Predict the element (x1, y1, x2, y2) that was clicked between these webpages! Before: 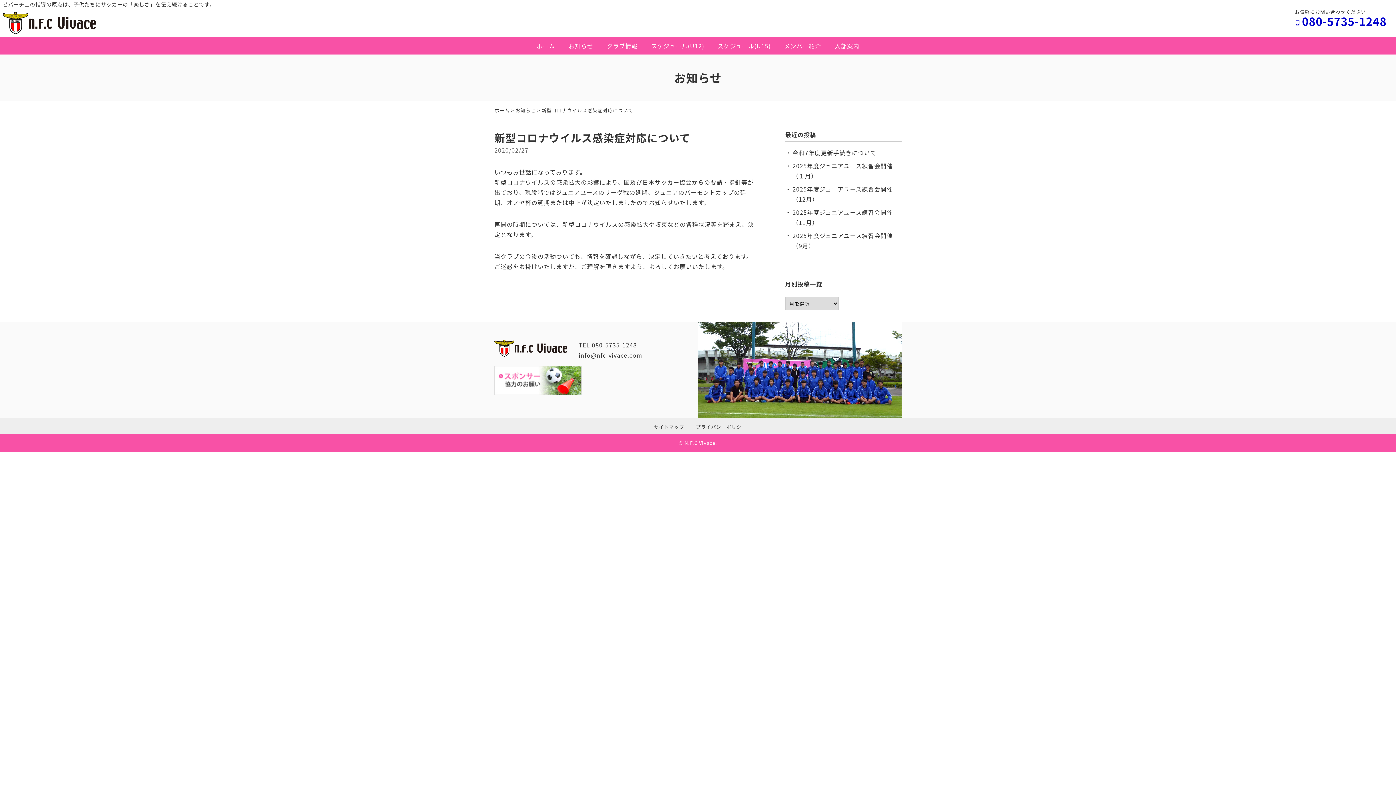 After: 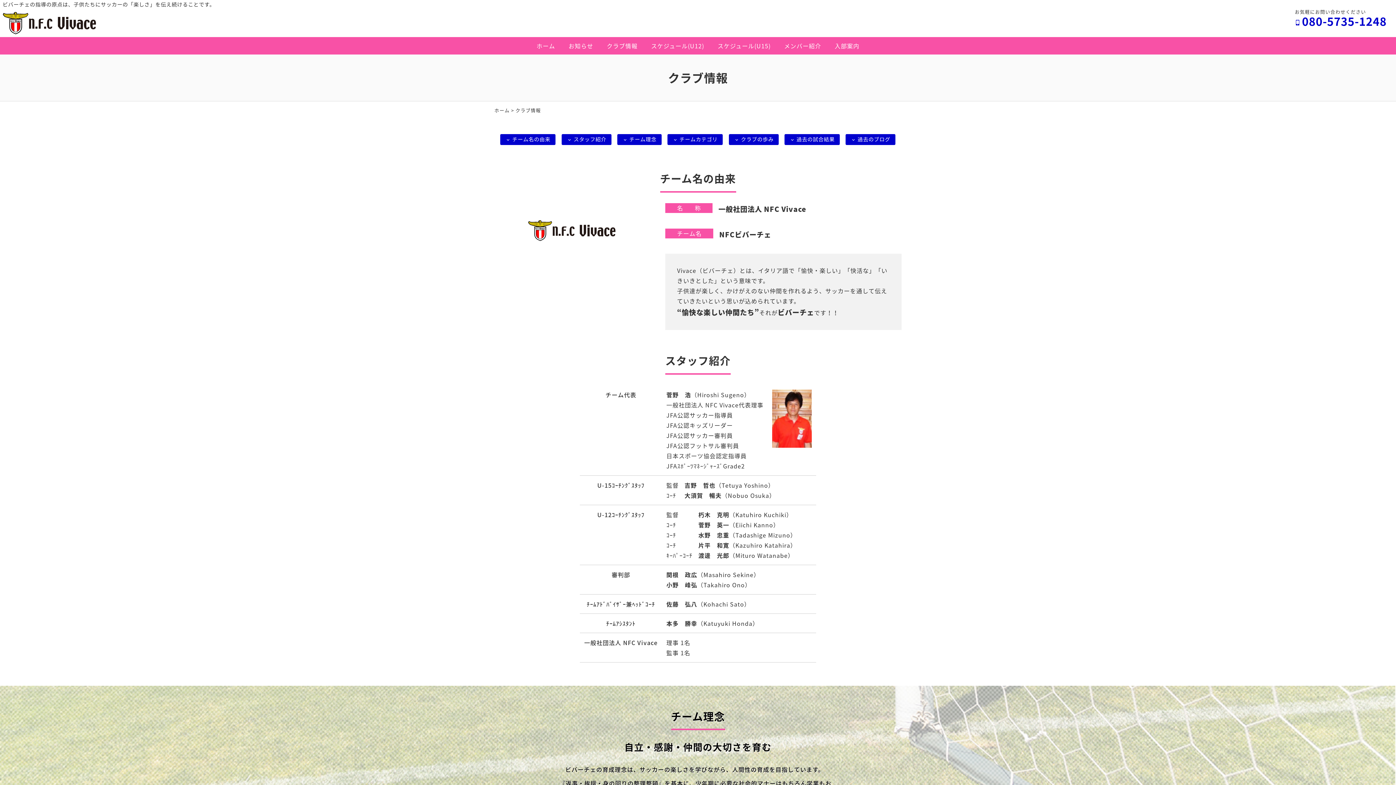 Action: bbox: (604, 36, 640, 54) label: クラブ情報